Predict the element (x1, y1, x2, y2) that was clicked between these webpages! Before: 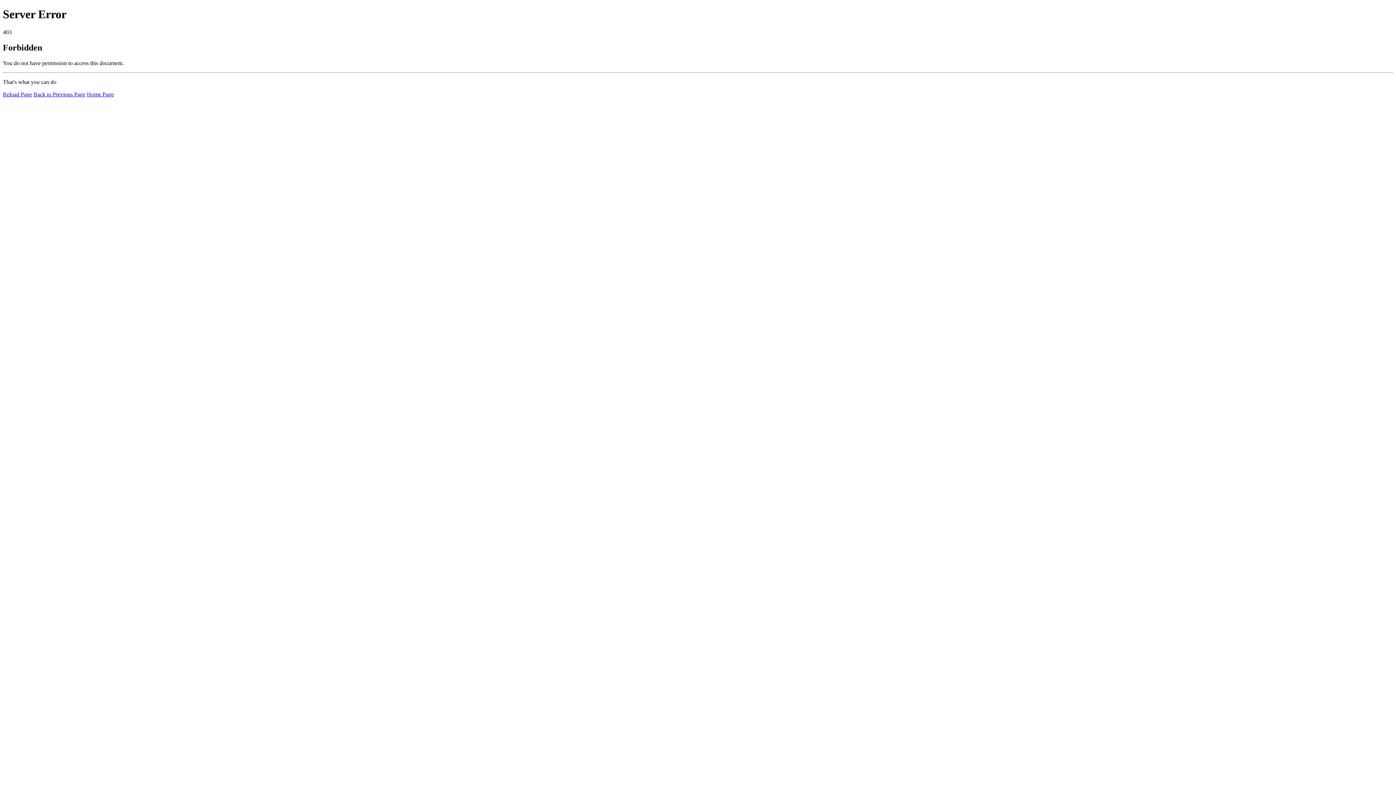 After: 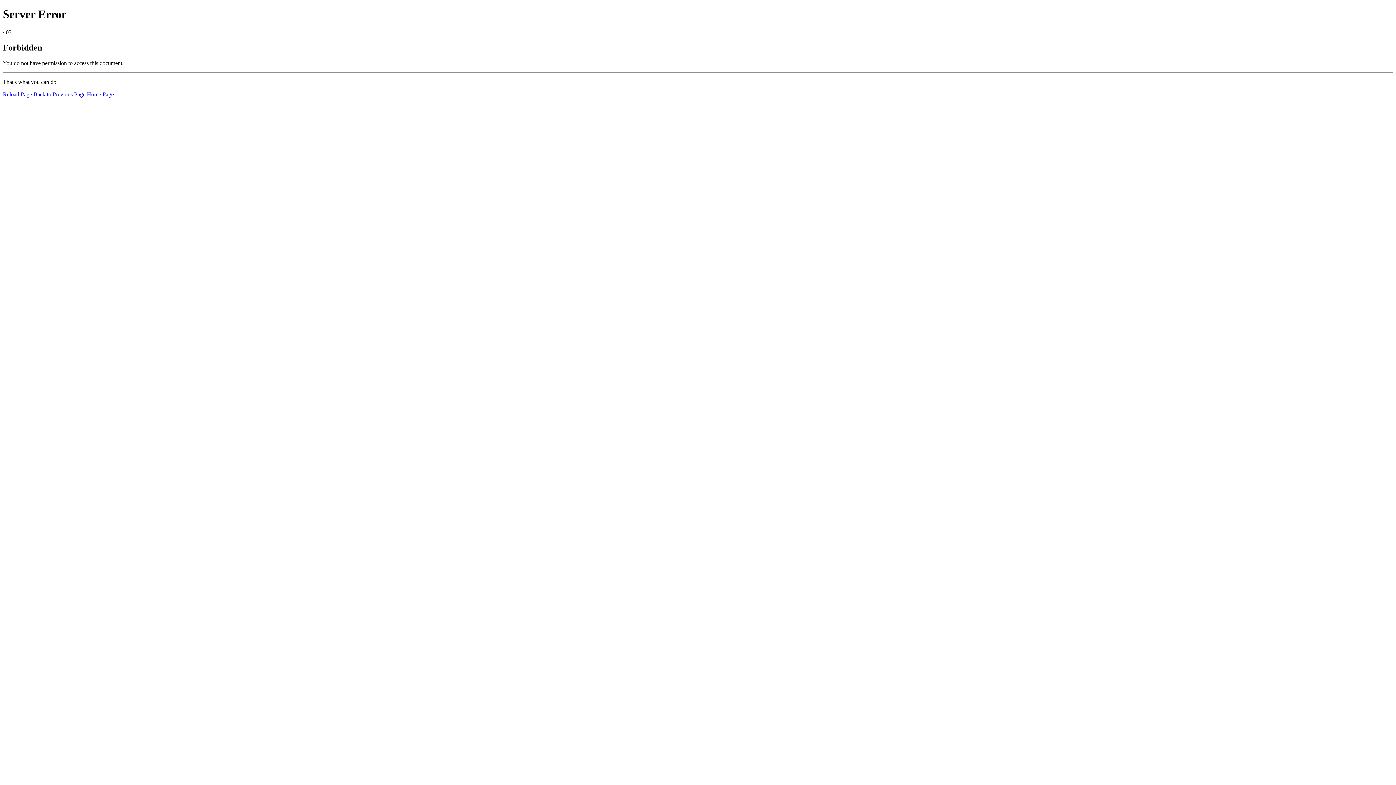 Action: label: Home Page bbox: (86, 91, 113, 97)